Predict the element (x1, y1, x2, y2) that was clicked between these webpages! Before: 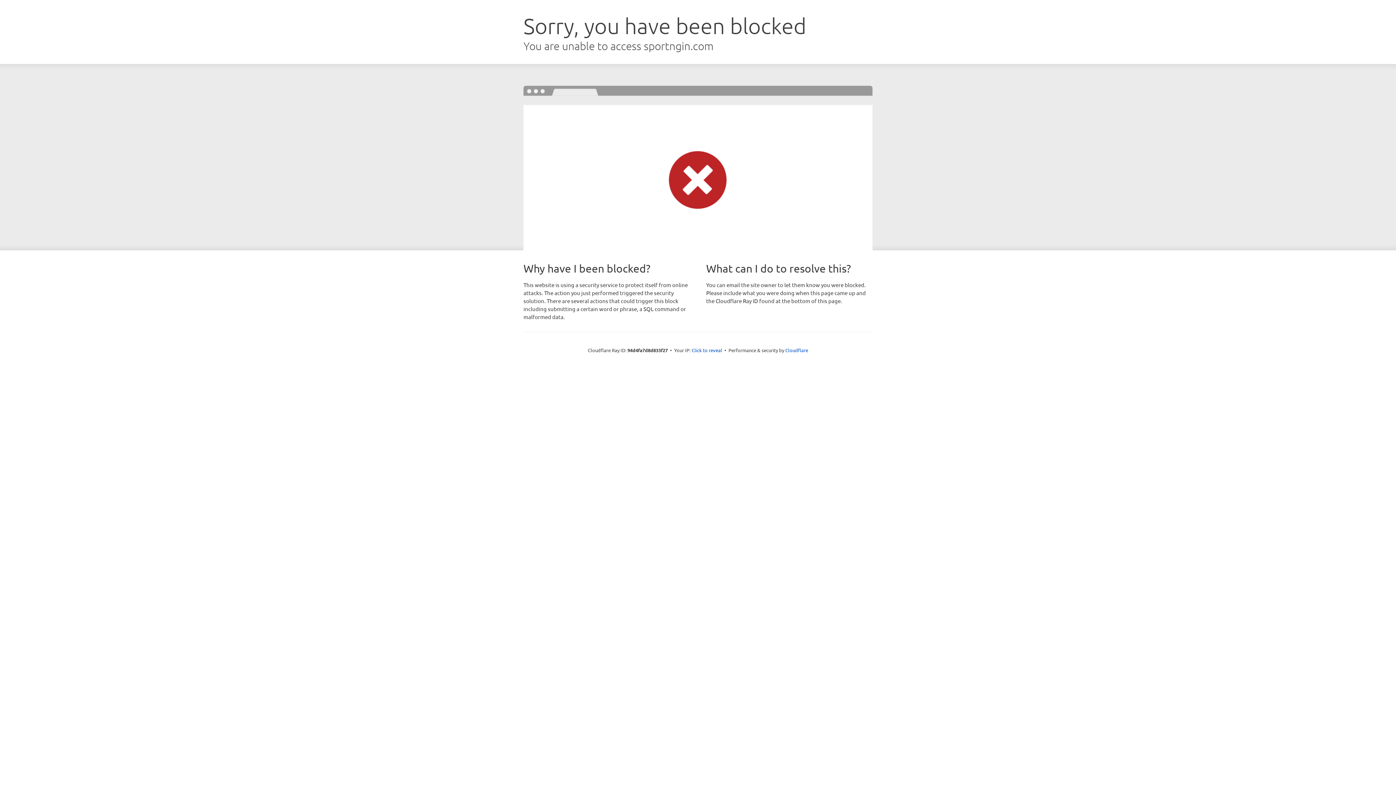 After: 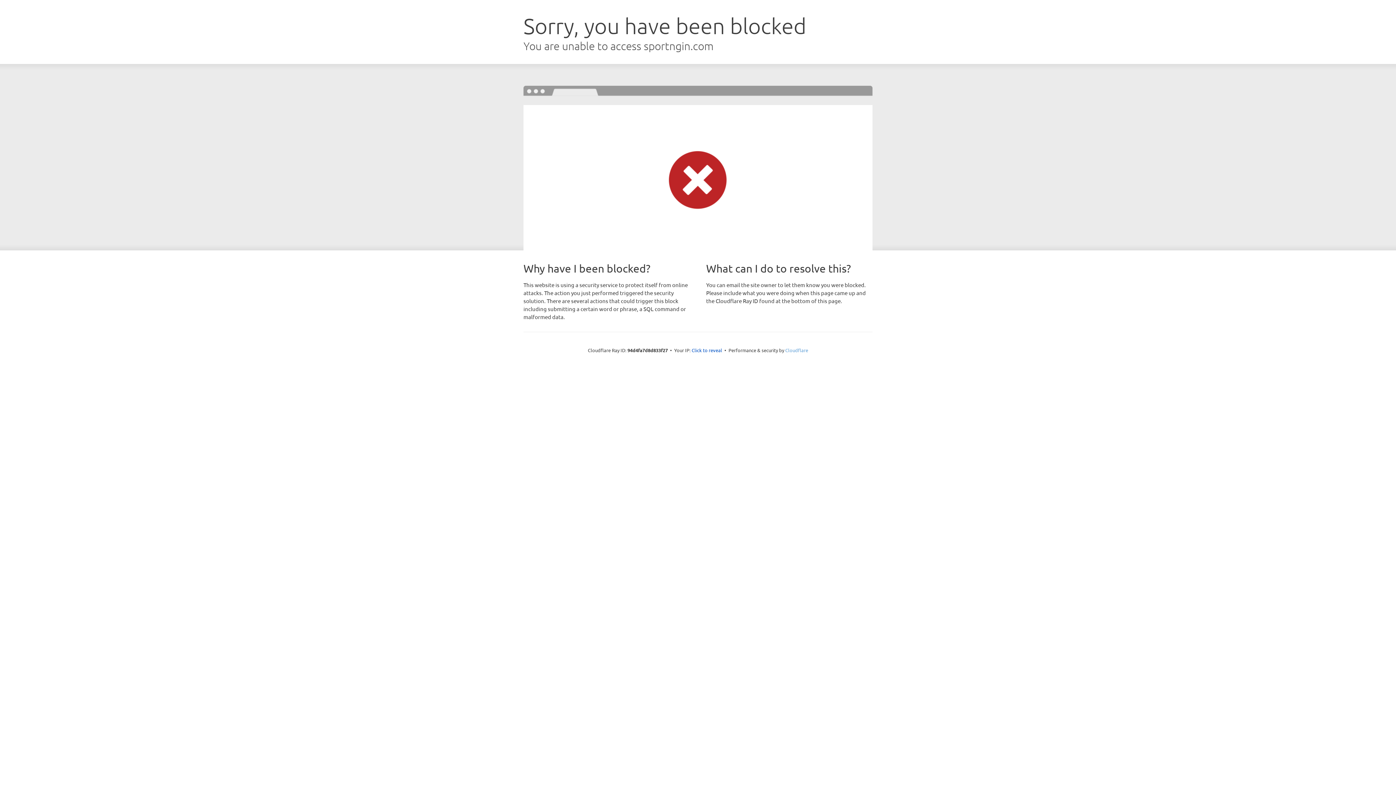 Action: bbox: (785, 347, 808, 353) label: Cloudflare